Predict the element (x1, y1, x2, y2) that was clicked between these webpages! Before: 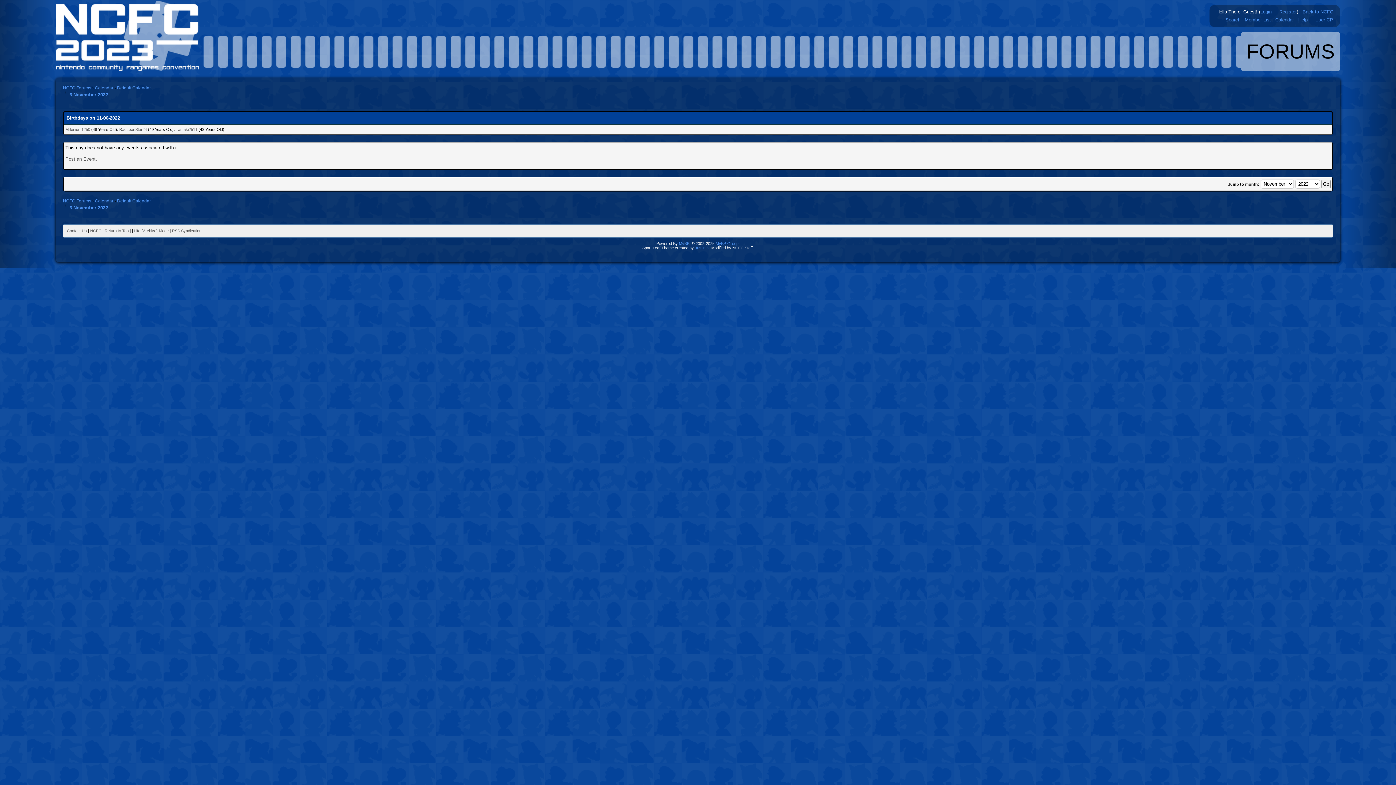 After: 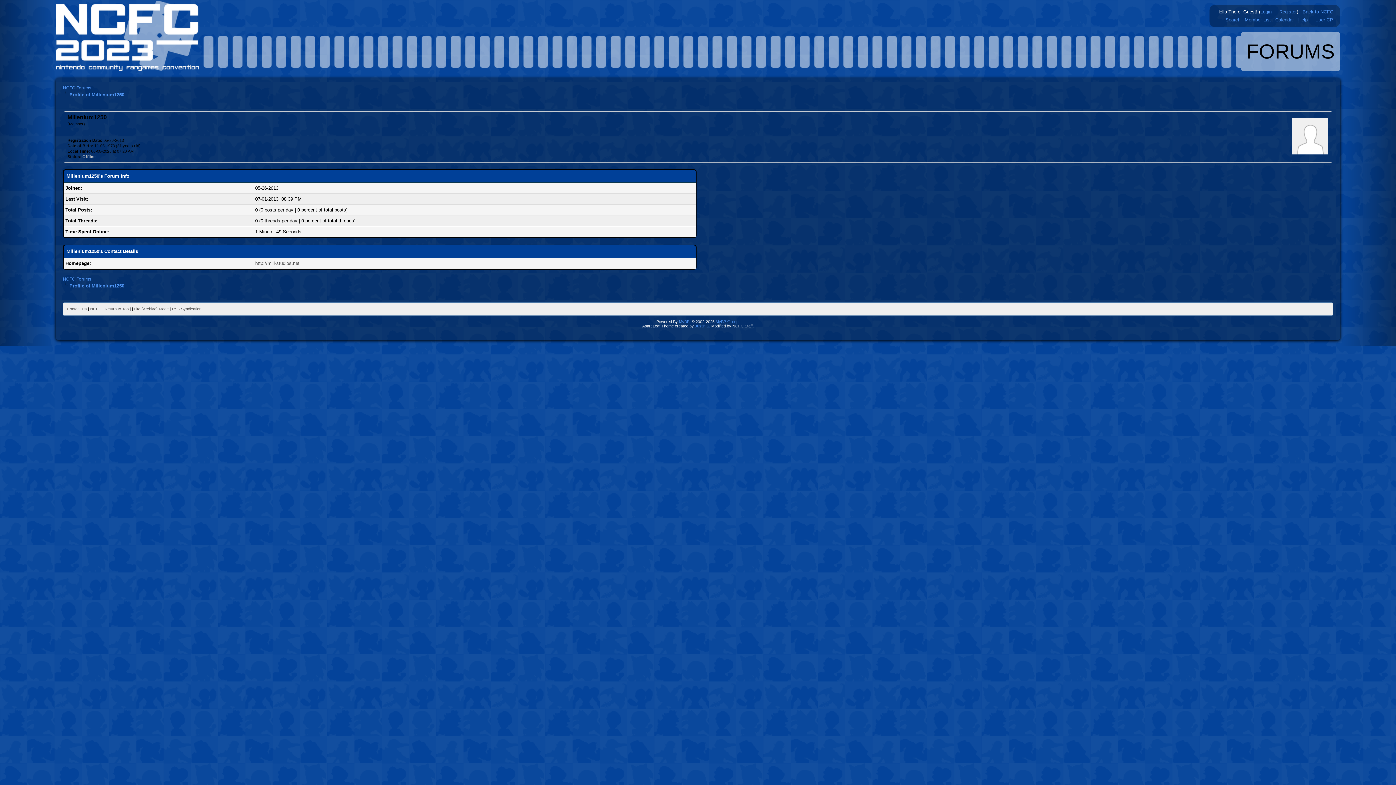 Action: label: Millenium1250 bbox: (65, 127, 90, 131)